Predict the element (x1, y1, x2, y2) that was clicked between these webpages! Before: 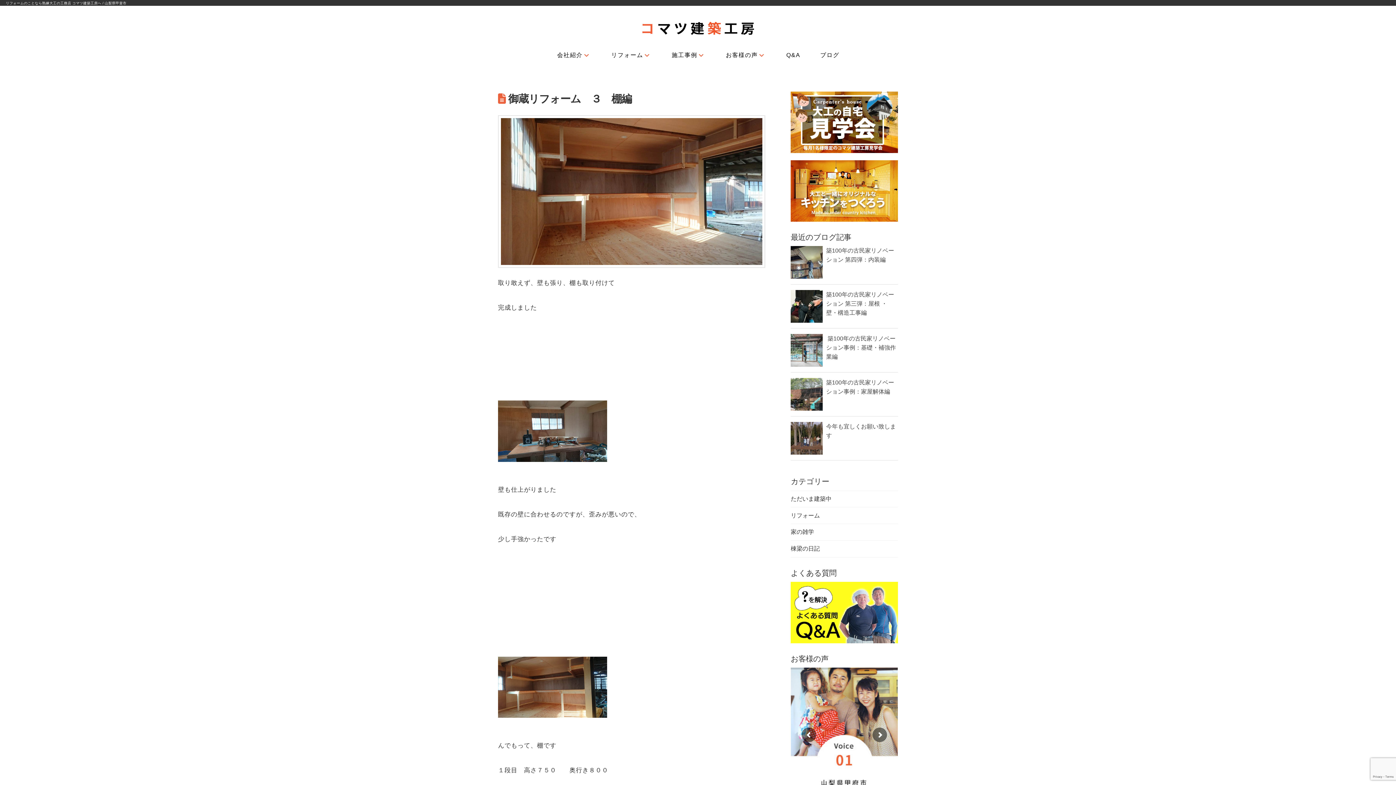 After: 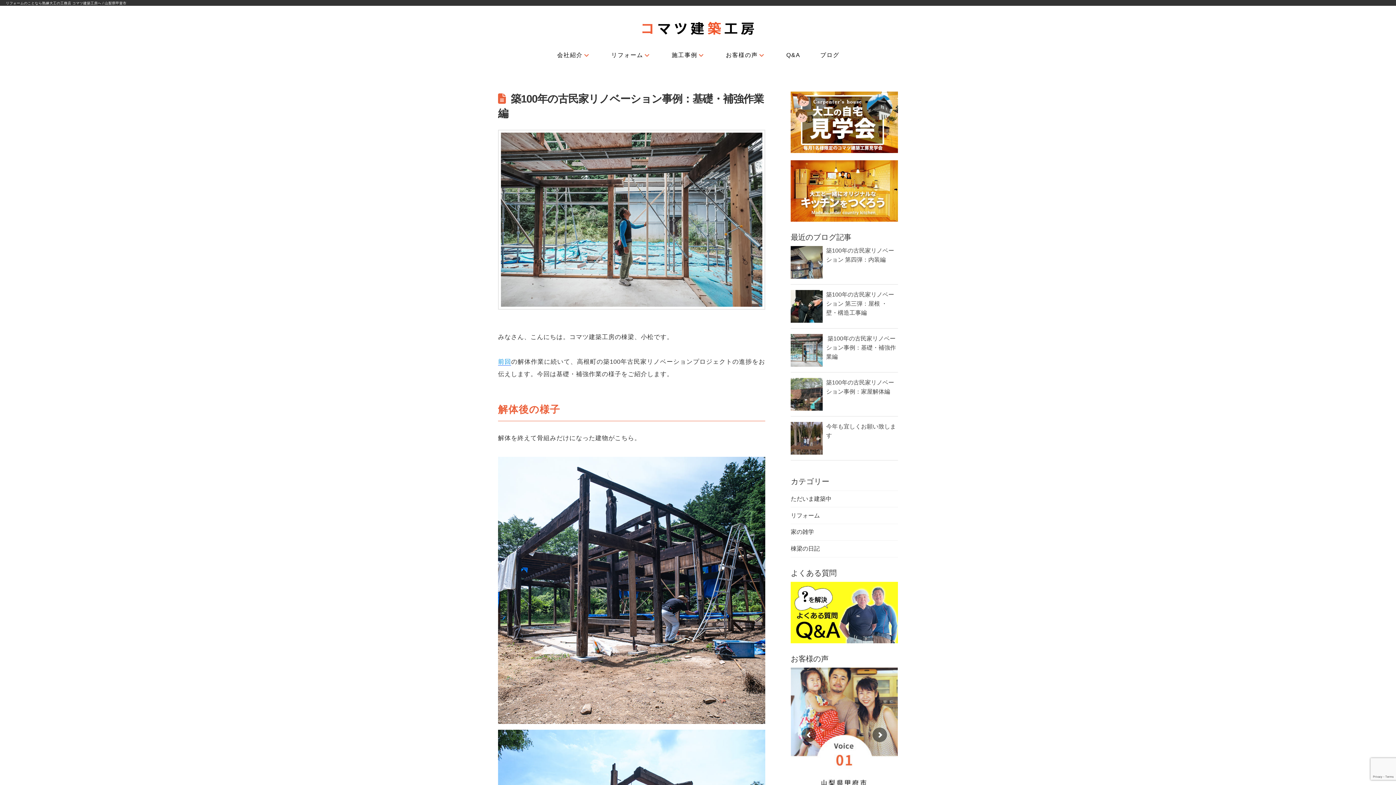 Action: bbox: (826, 335, 896, 360) label:  築100年の古民家リノベーション事例：基礎・補強作業編